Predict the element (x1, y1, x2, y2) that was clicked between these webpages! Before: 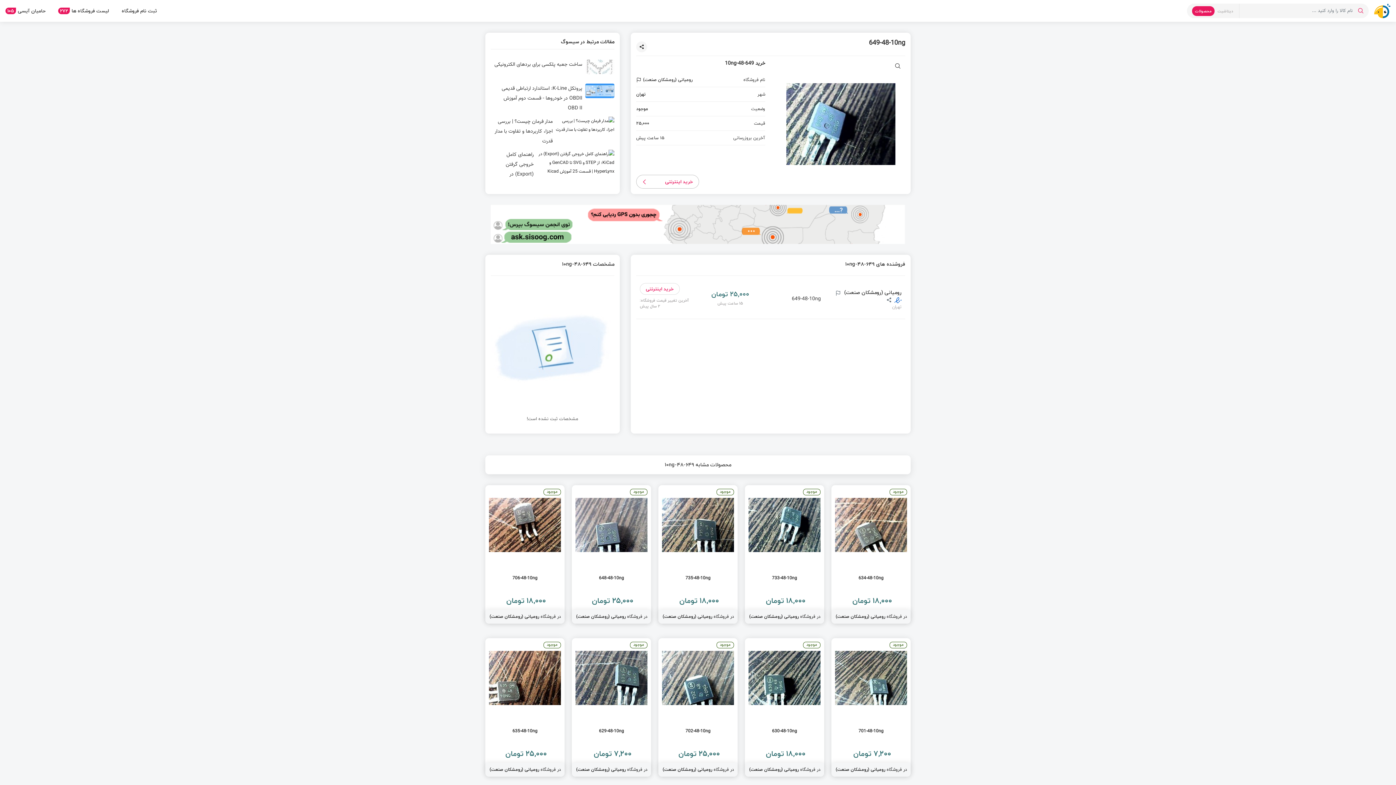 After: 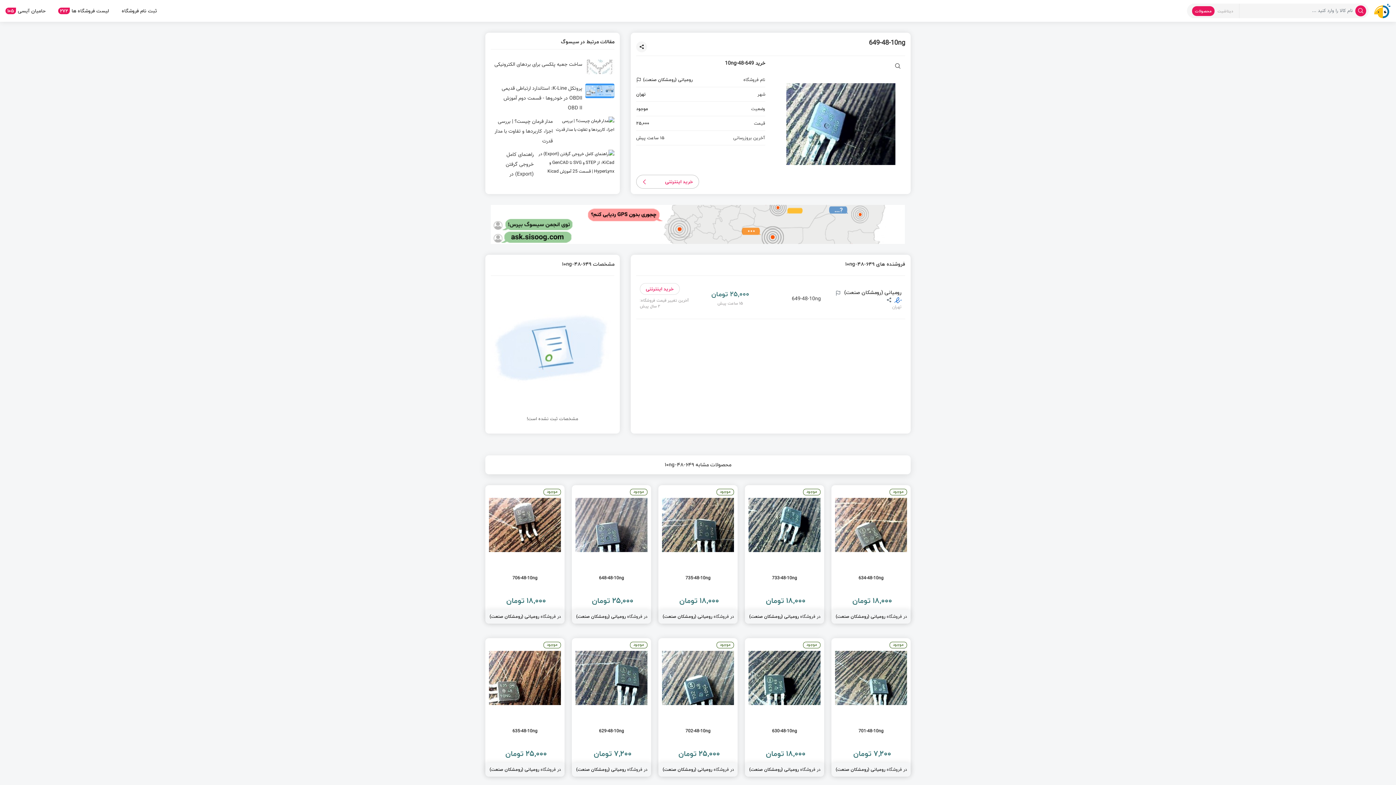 Action: label: Search in Isee bbox: (1355, 5, 1366, 16)